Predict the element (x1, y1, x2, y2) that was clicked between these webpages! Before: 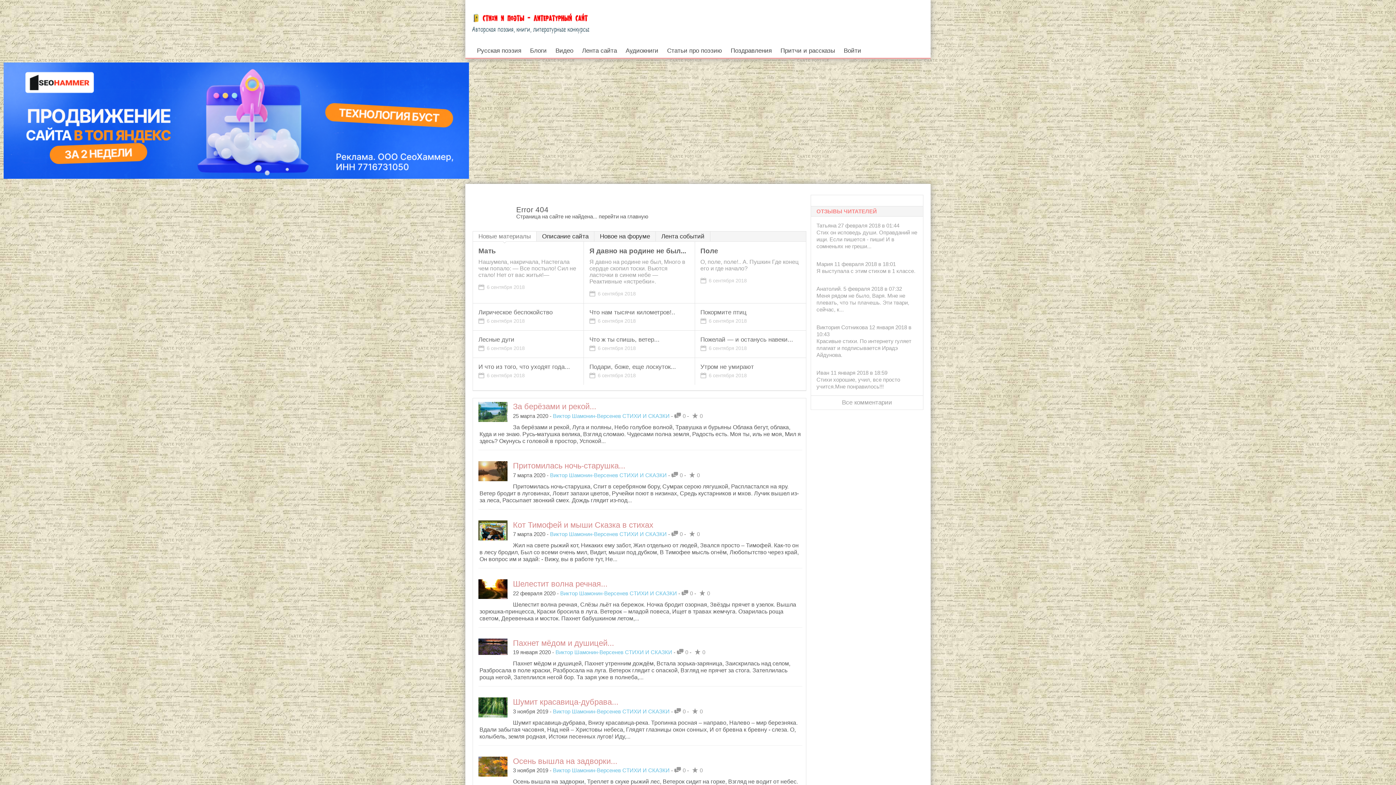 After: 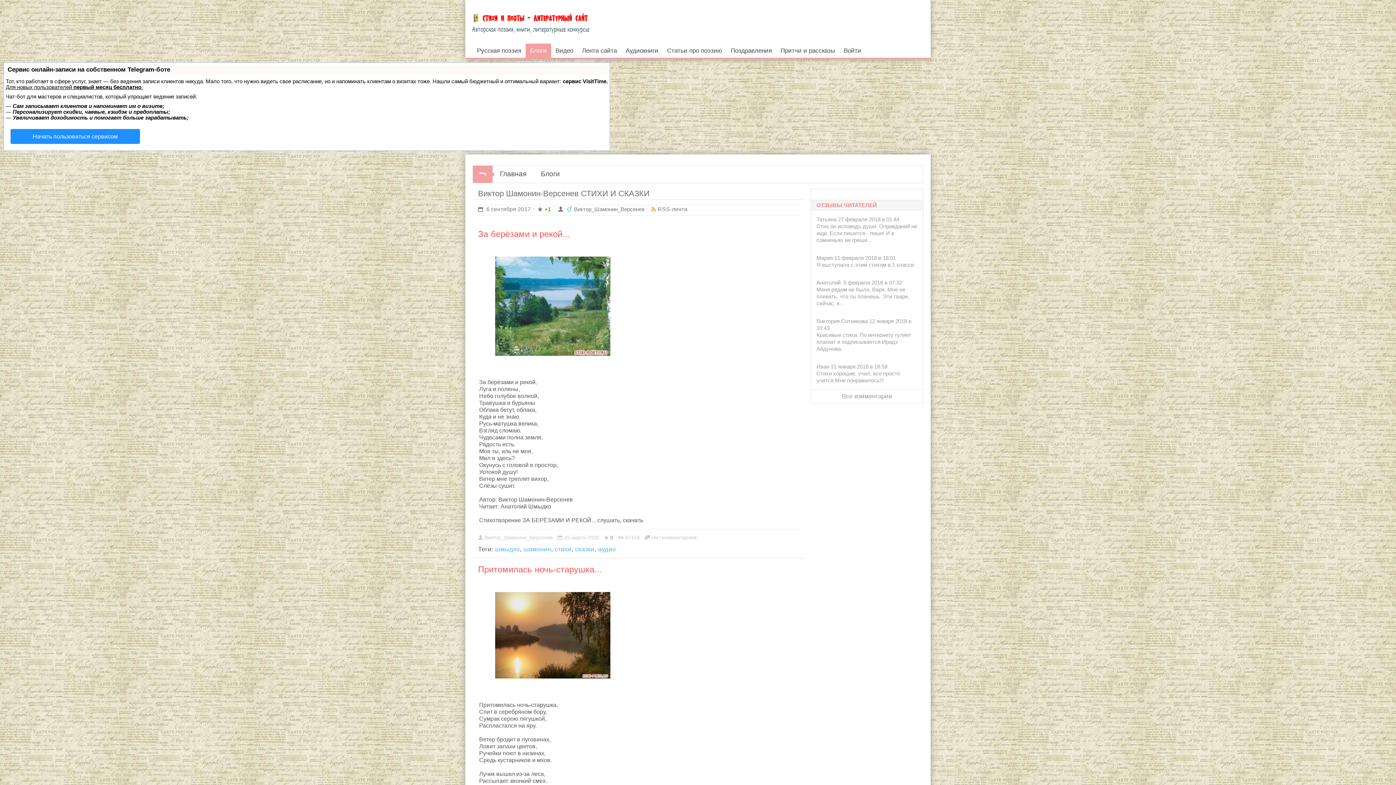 Action: label: Виктор Шамонин-Версенев СТИХИ И СКАЗКИ bbox: (553, 413, 669, 419)